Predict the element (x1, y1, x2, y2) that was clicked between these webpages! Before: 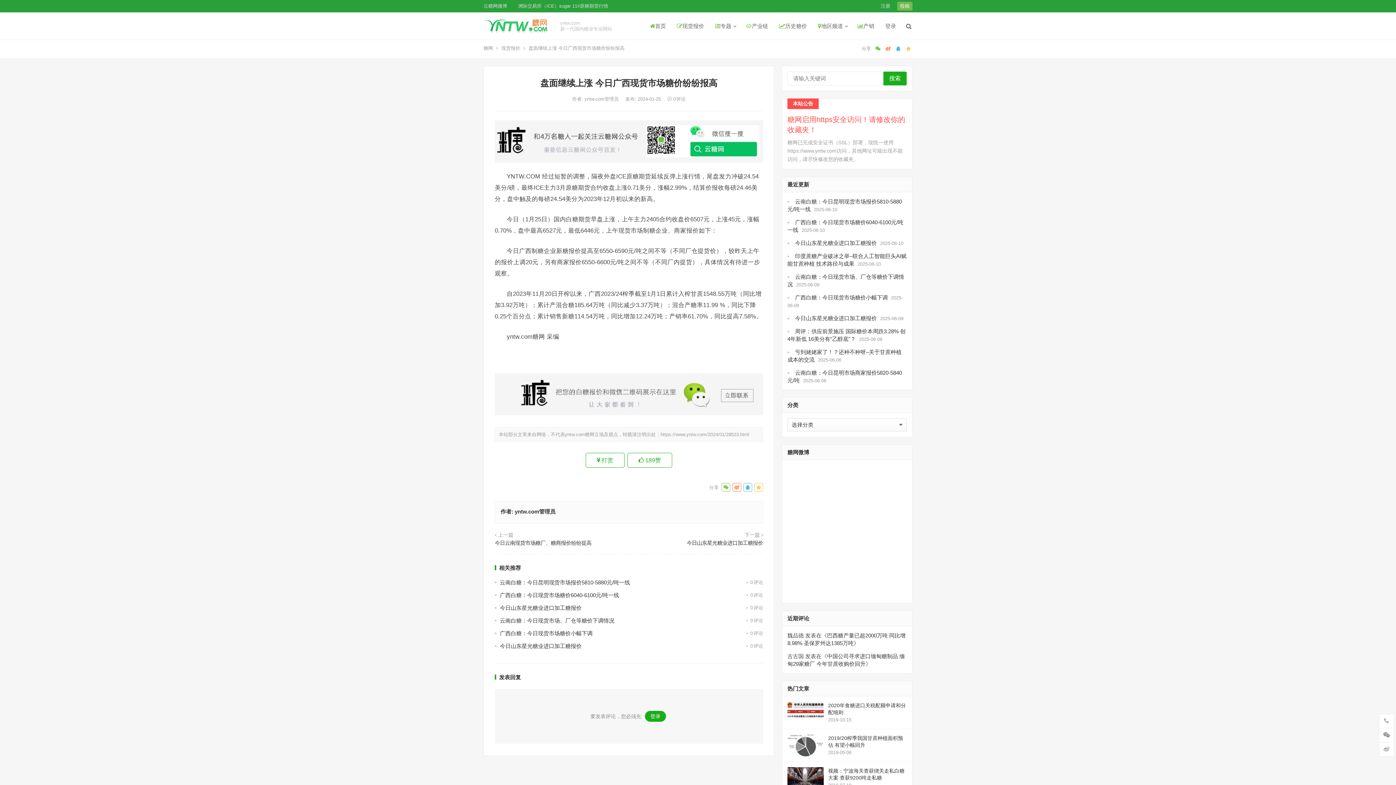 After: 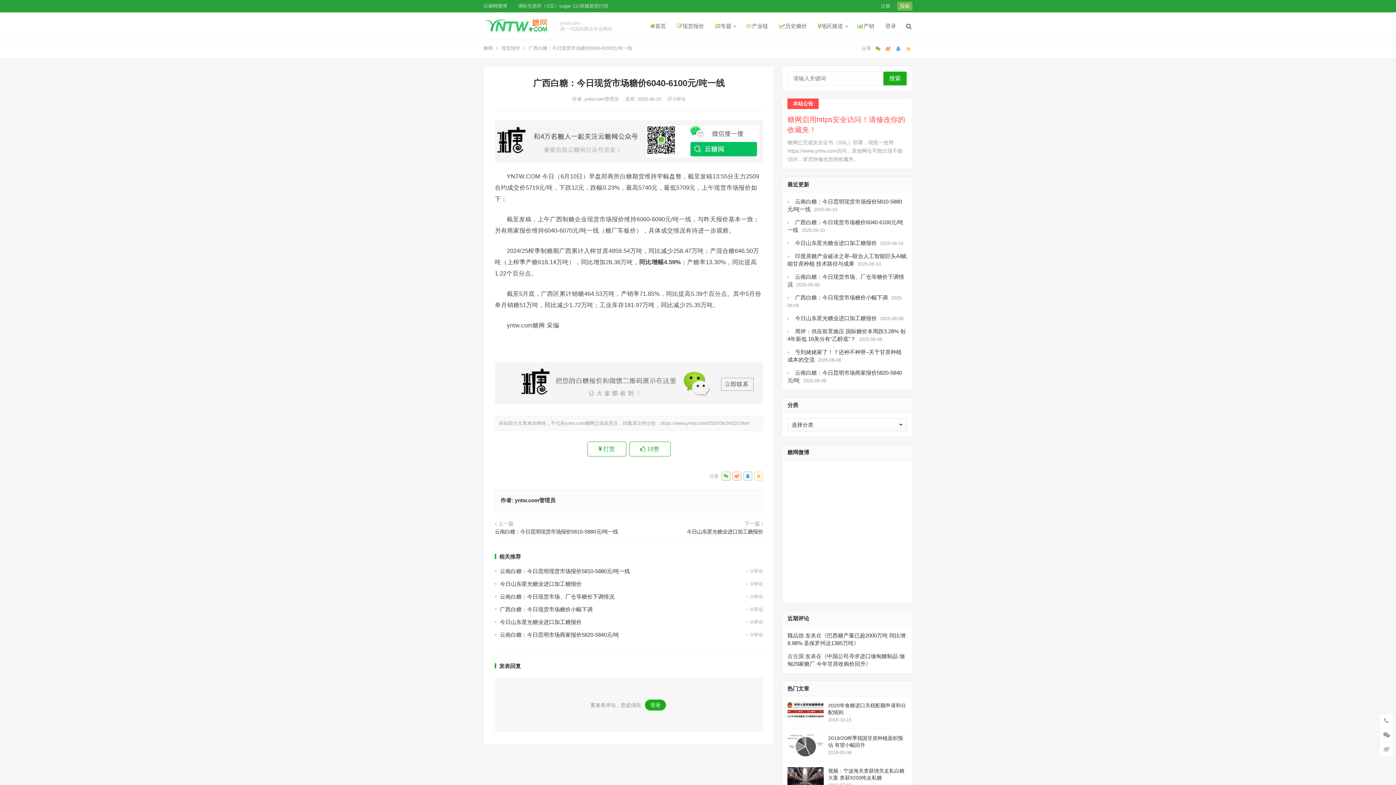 Action: bbox: (500, 592, 619, 598) label: 广西白糖：今日现货市场糖价6040-6100元/吨一线